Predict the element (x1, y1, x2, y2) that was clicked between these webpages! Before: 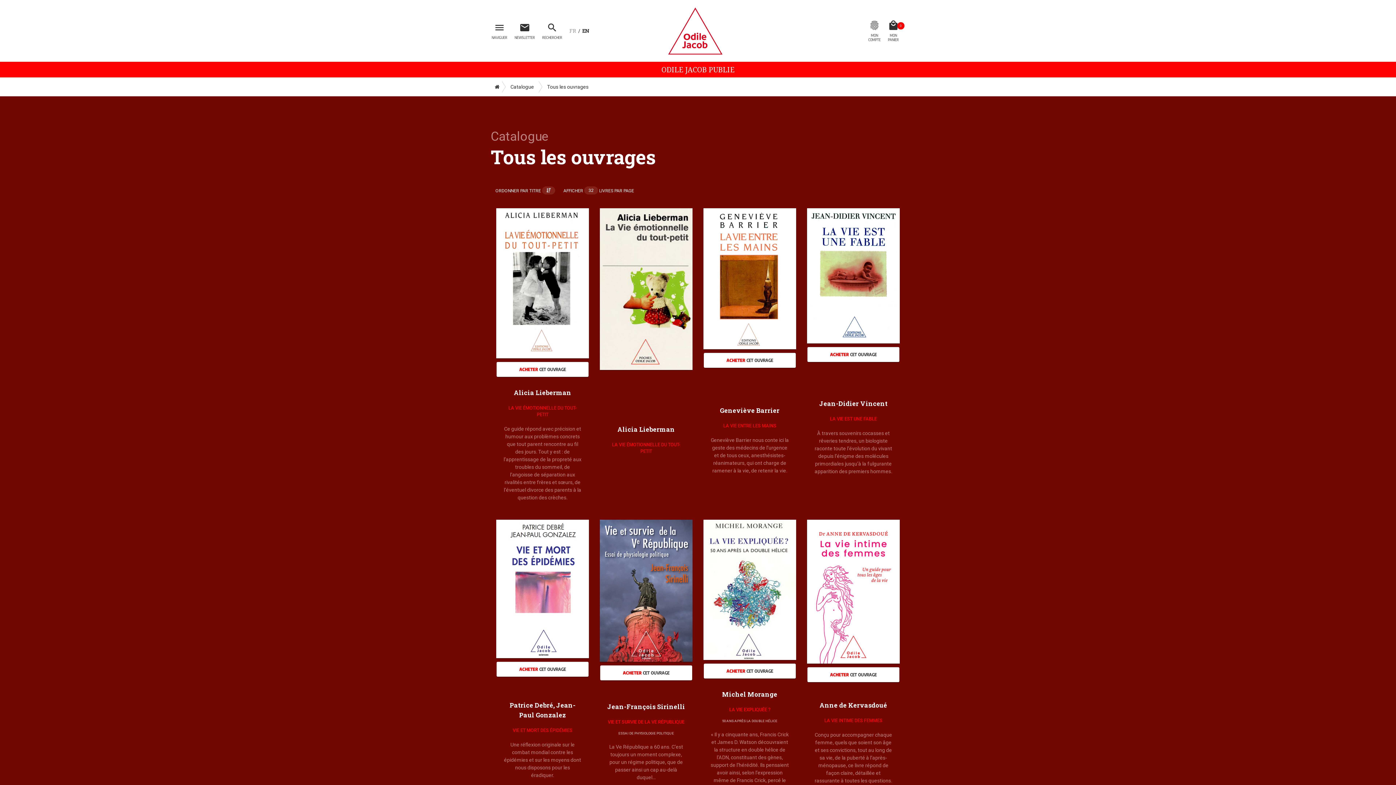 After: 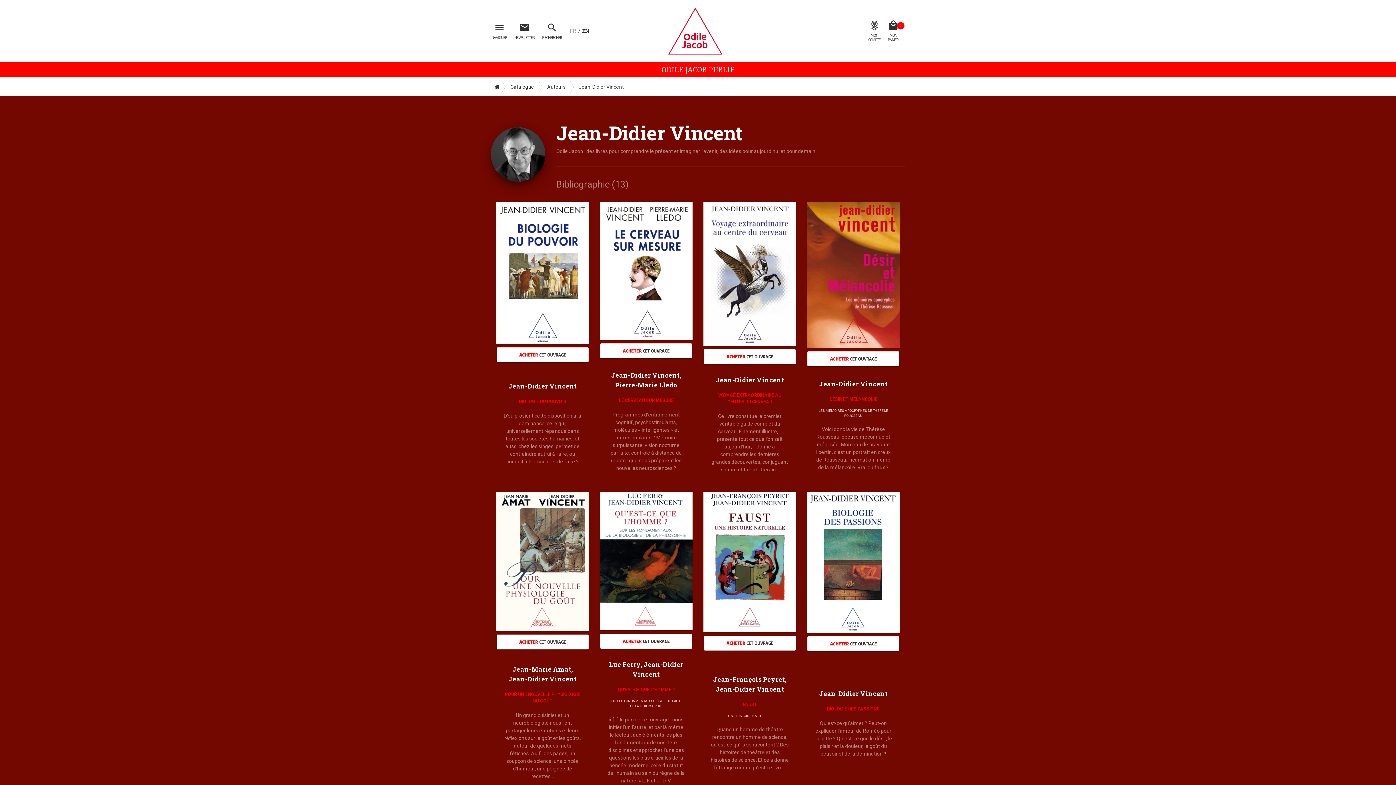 Action: bbox: (819, 399, 887, 408) label: Jean-Didier Vincent